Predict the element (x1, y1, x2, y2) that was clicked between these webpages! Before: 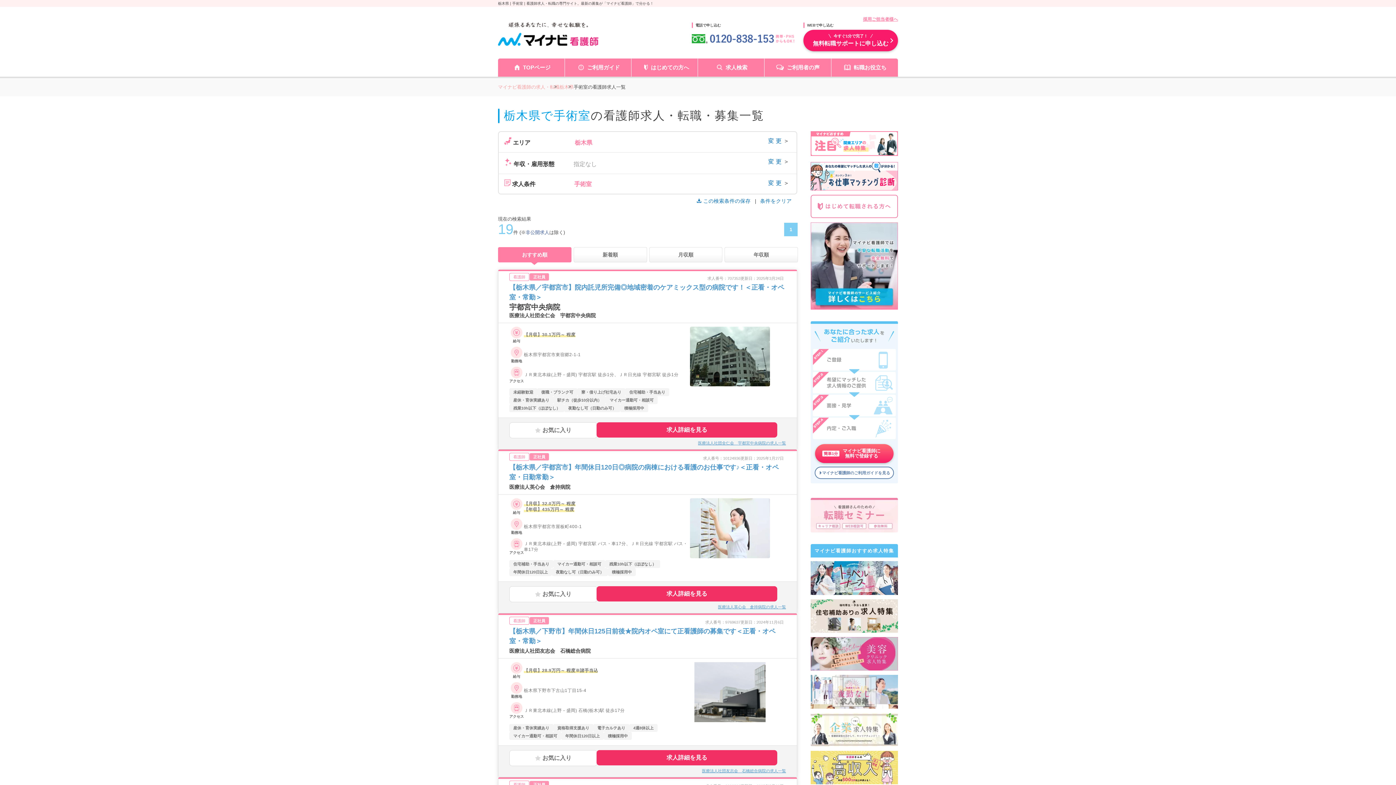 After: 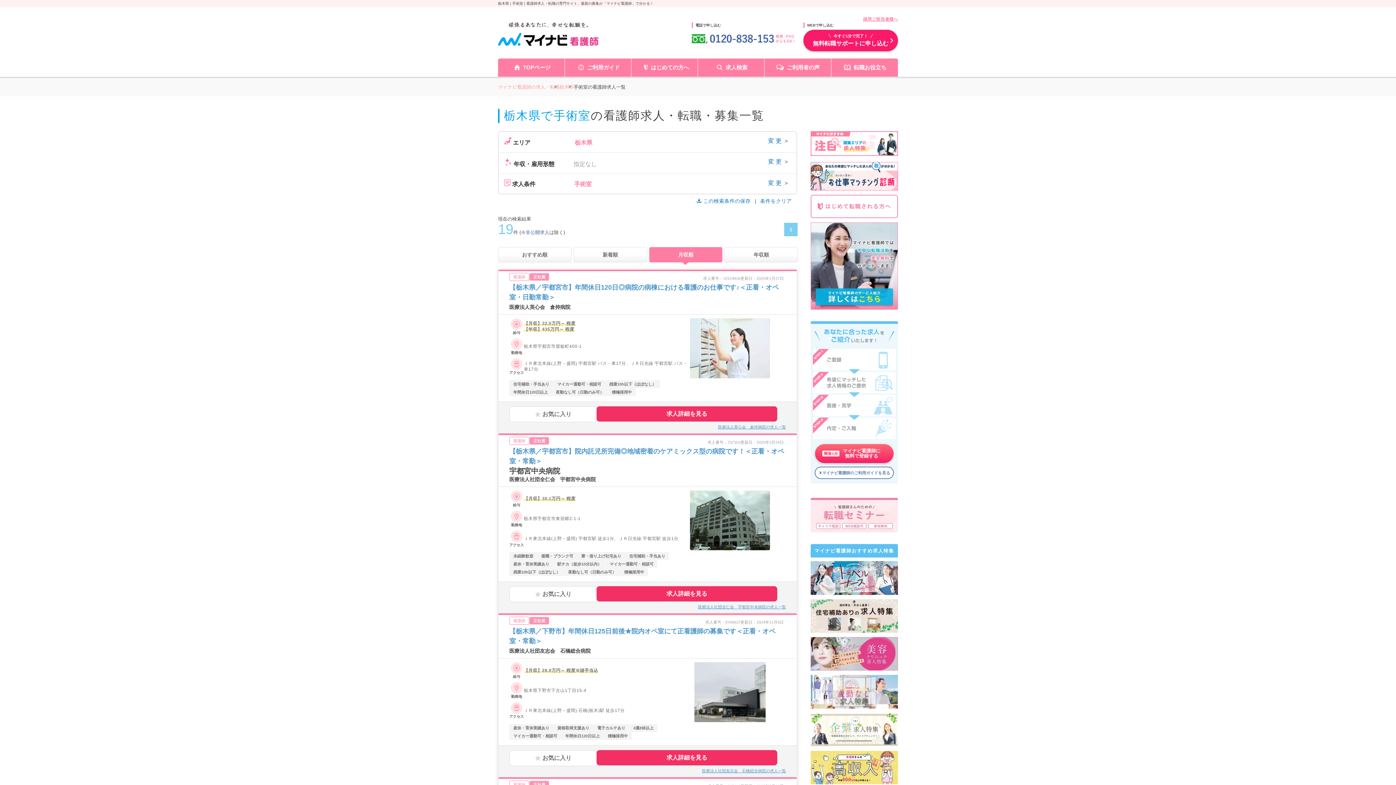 Action: label: 月収順 bbox: (649, 247, 722, 262)